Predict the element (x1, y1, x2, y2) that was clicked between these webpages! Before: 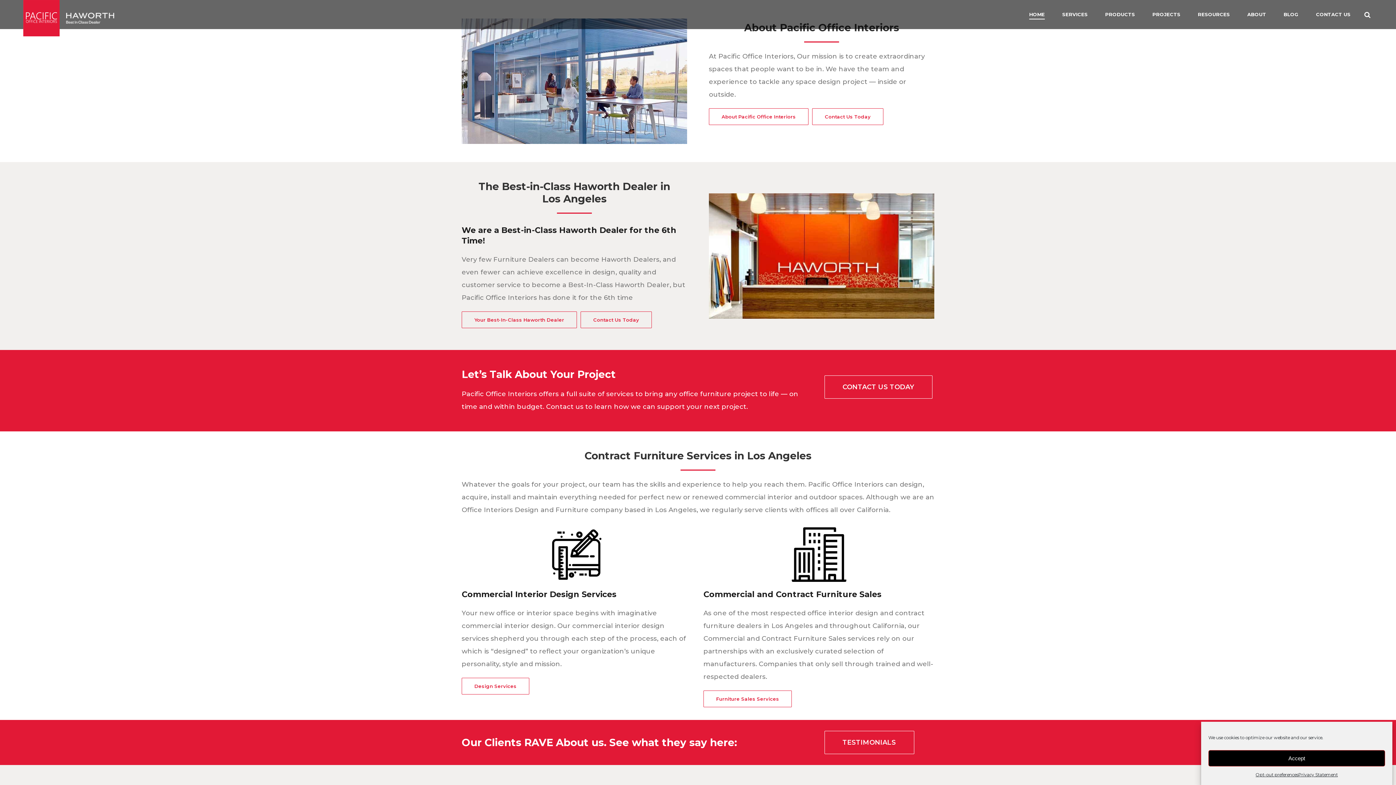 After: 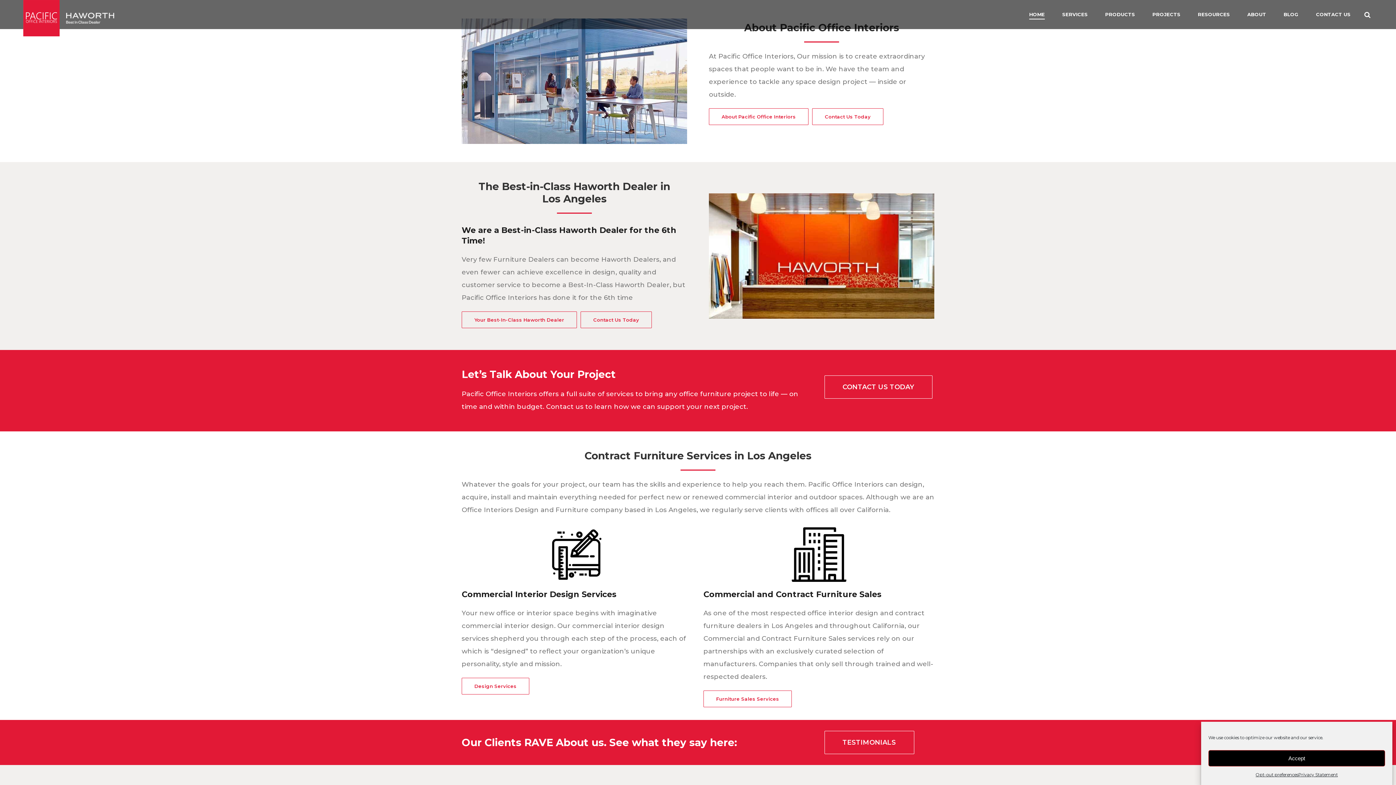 Action: bbox: (23, 0, 59, 29)